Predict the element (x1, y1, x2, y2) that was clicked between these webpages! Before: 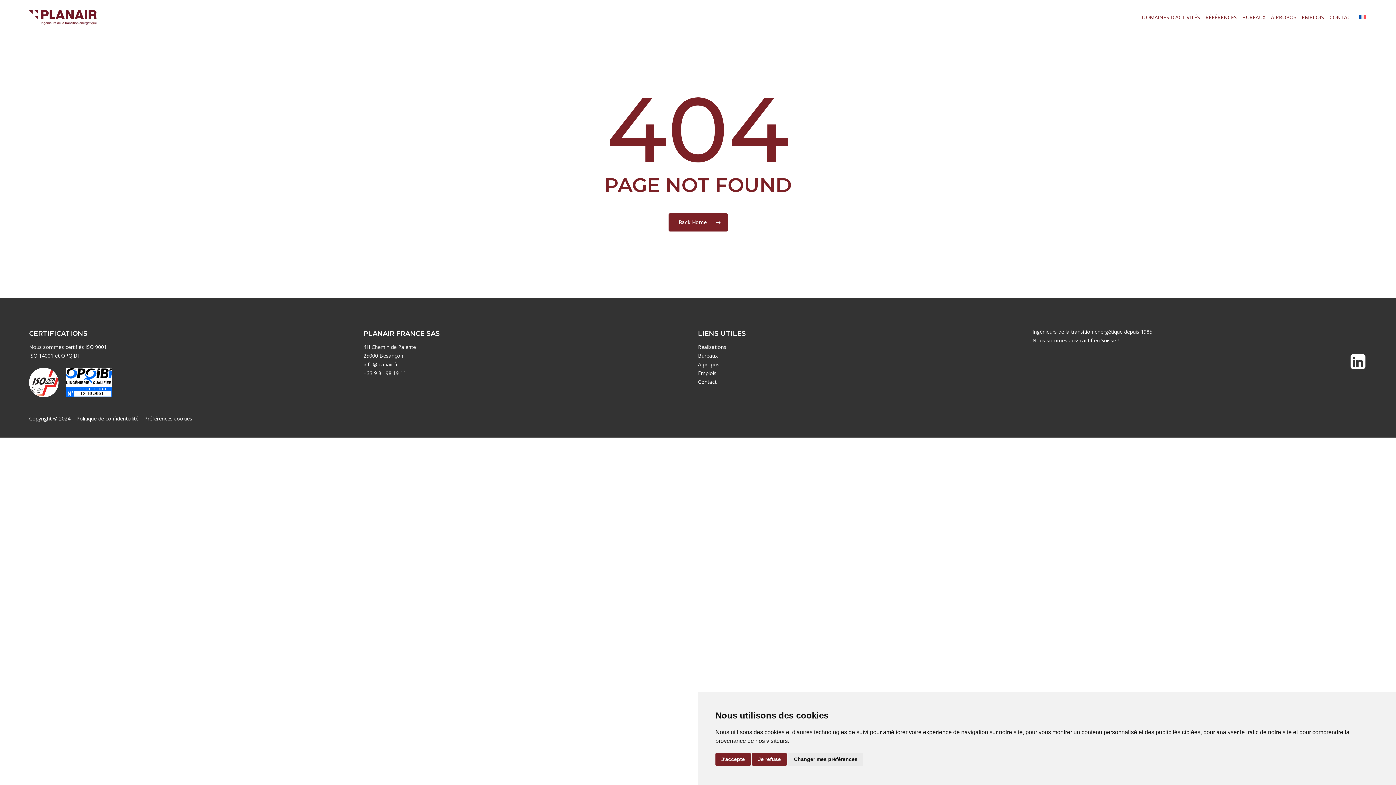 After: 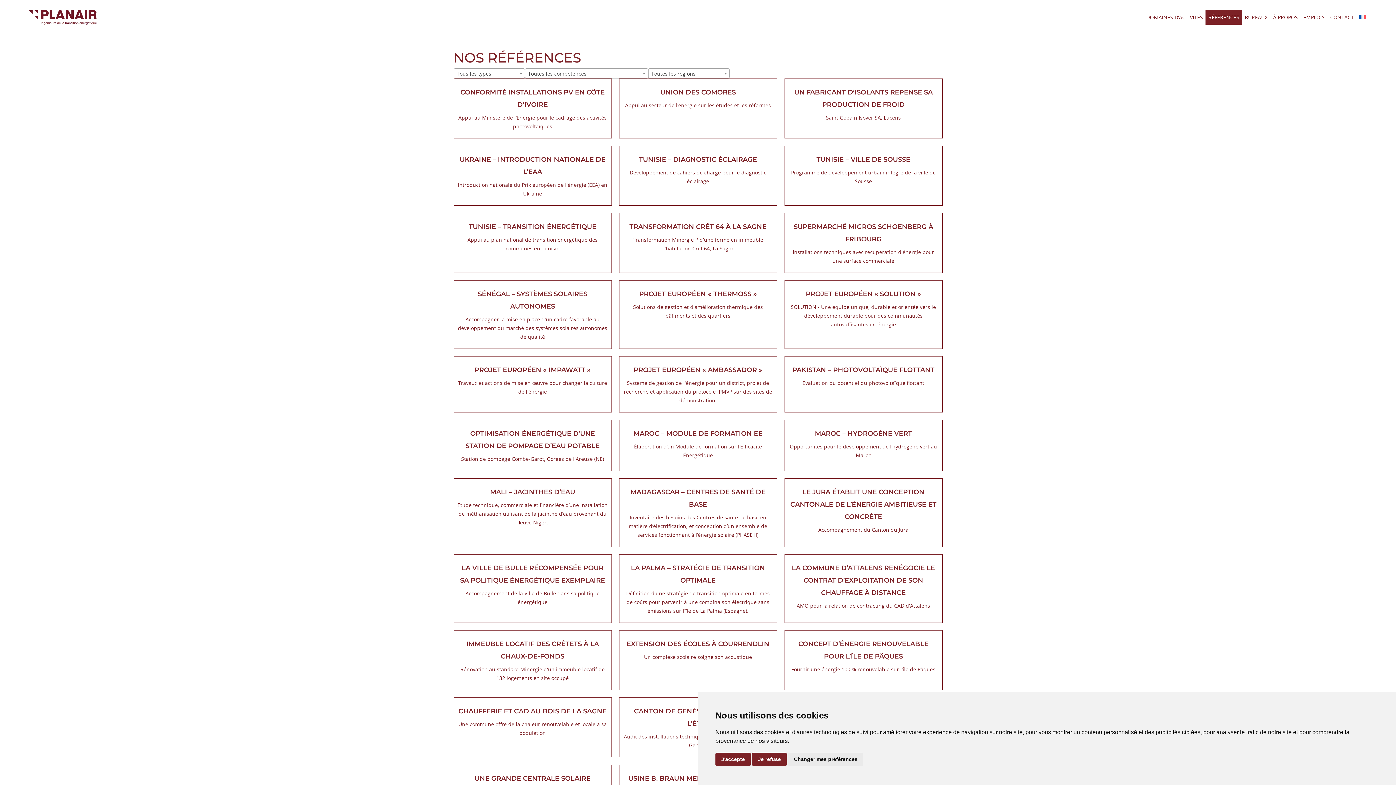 Action: bbox: (698, 343, 726, 350) label: Réalisations